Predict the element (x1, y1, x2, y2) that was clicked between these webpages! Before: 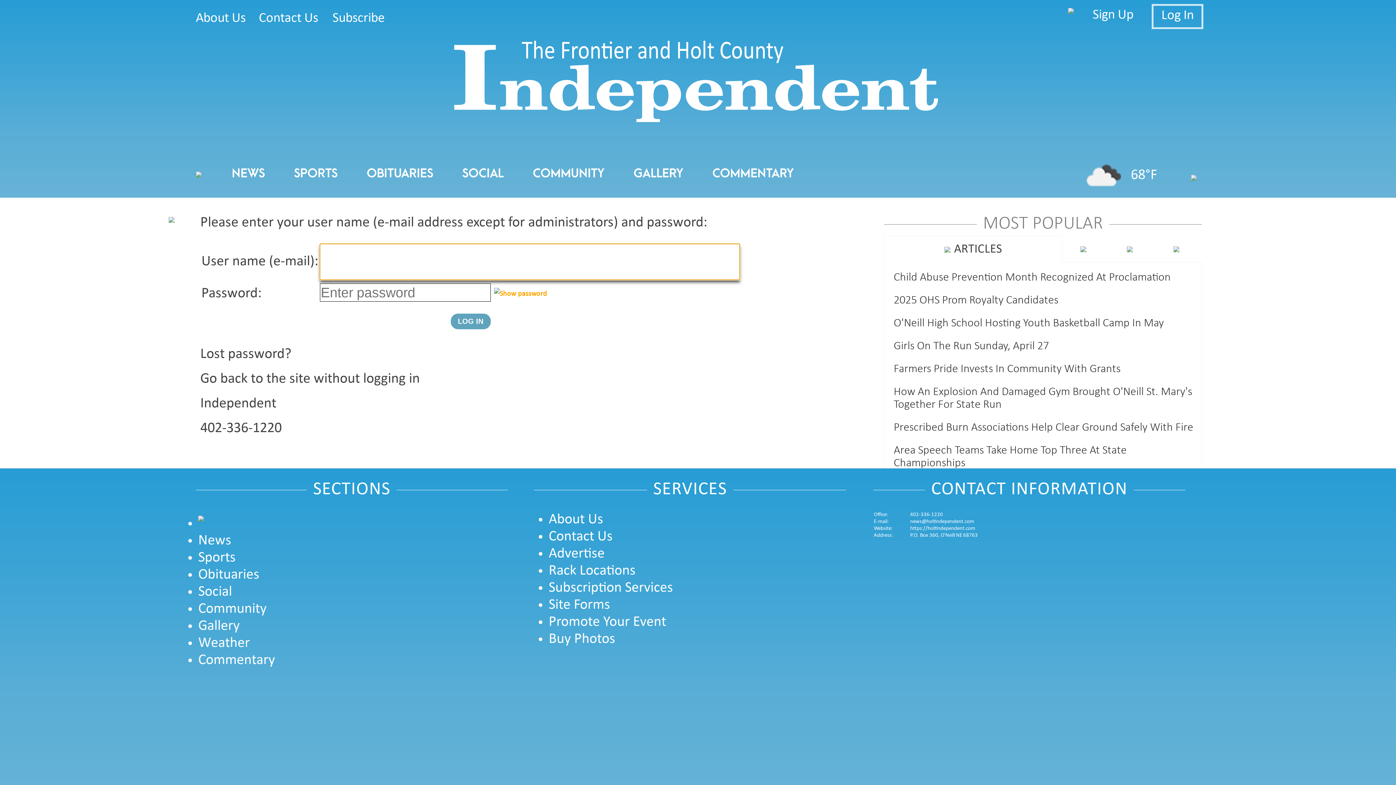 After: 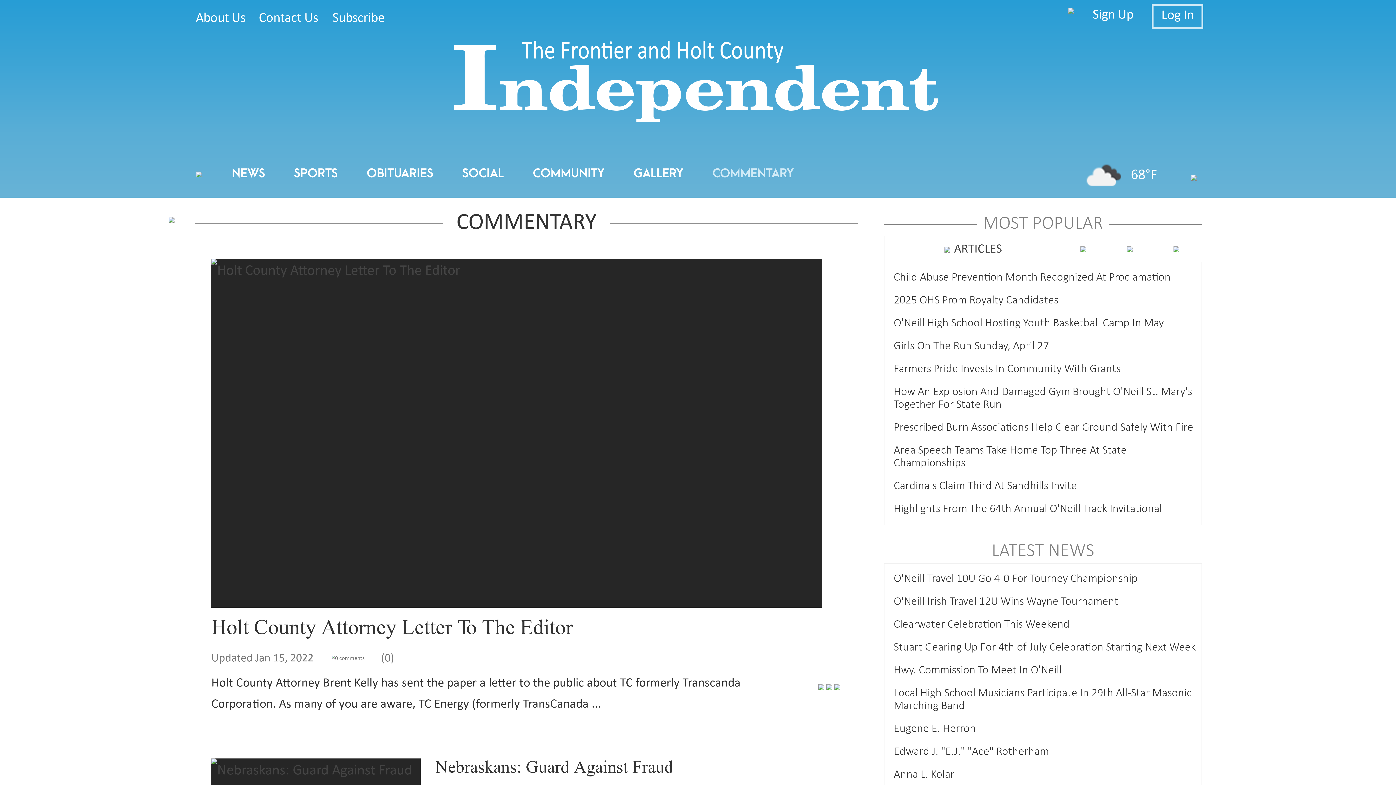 Action: label: COMMENTARY bbox: (697, 149, 808, 197)